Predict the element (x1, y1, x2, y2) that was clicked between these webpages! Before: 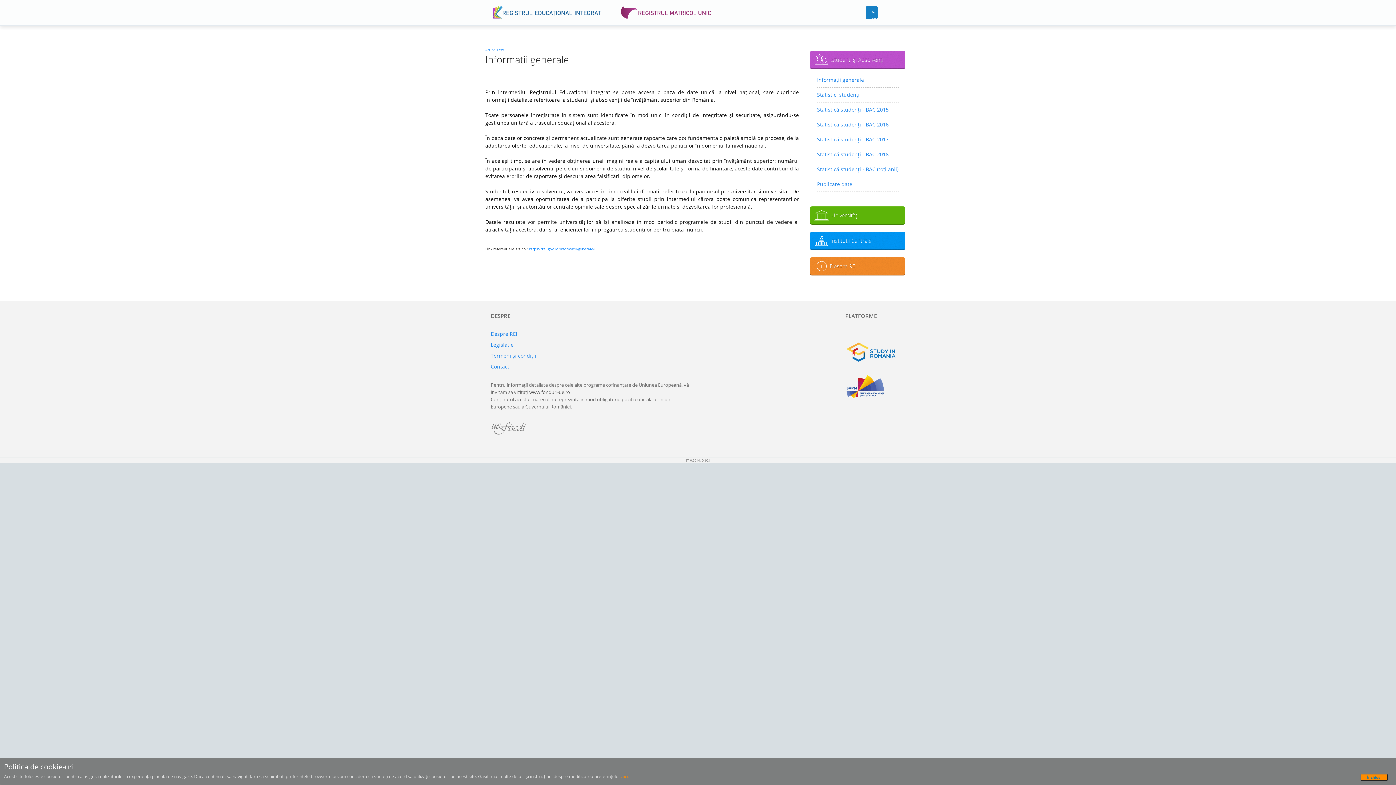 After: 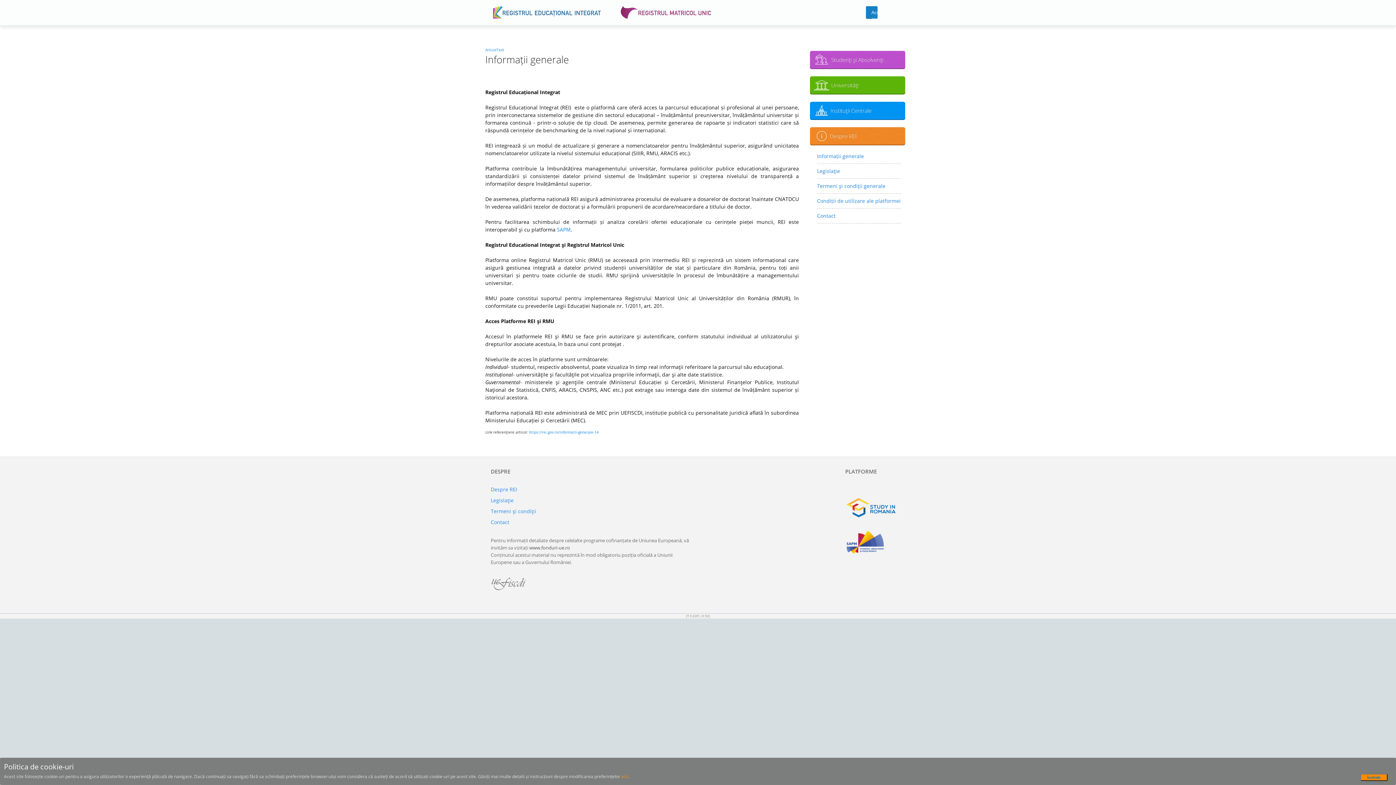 Action: bbox: (490, 330, 517, 337) label: Despre REI